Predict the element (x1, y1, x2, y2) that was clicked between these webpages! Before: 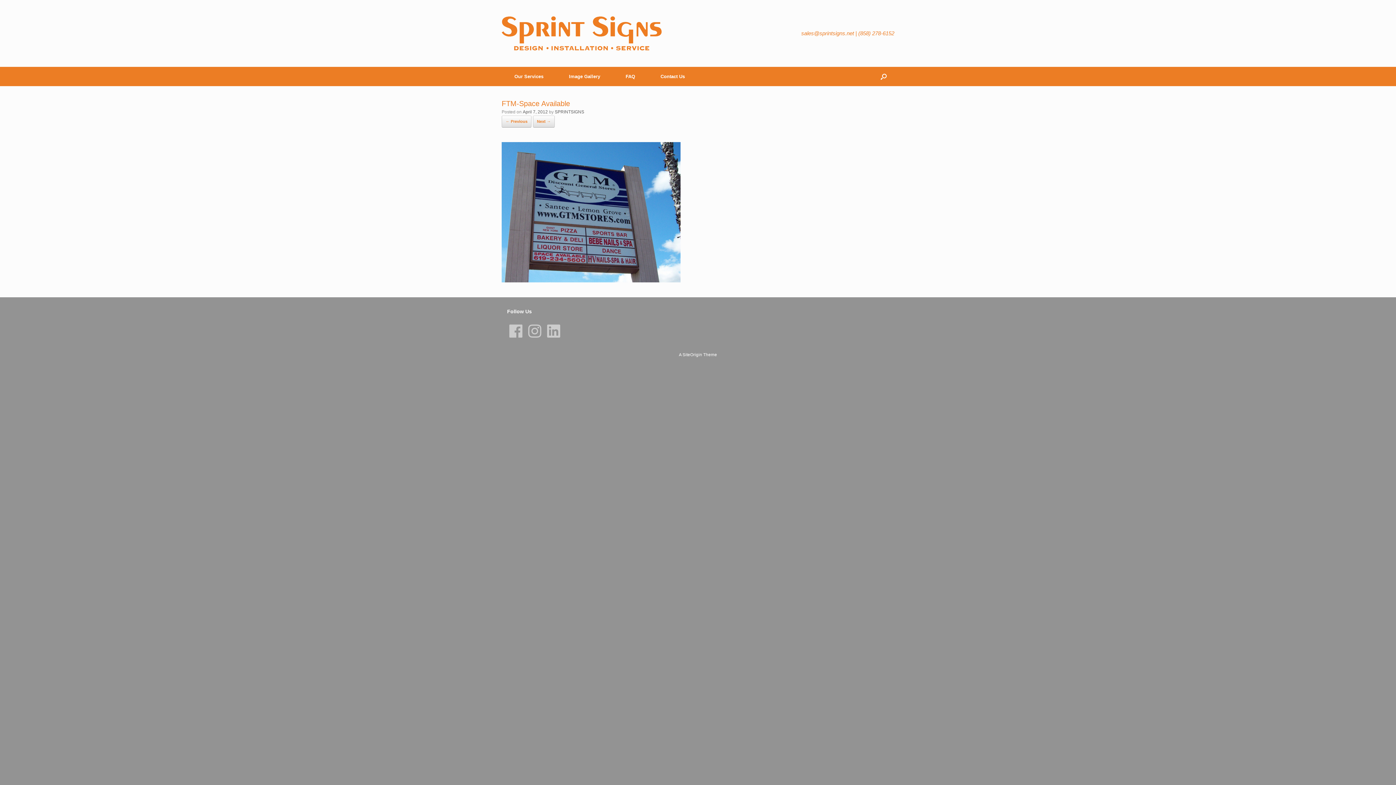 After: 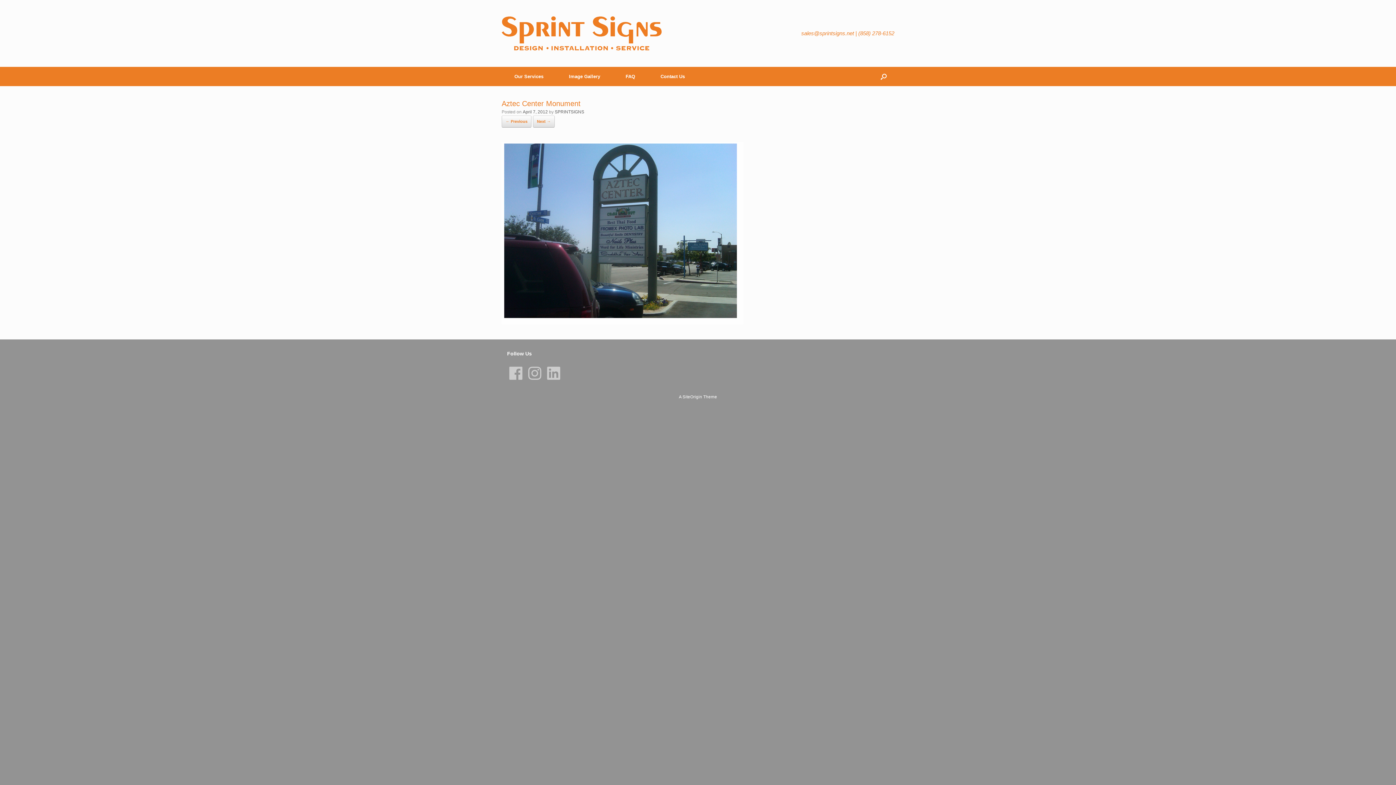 Action: bbox: (533, 115, 554, 127) label: Next →